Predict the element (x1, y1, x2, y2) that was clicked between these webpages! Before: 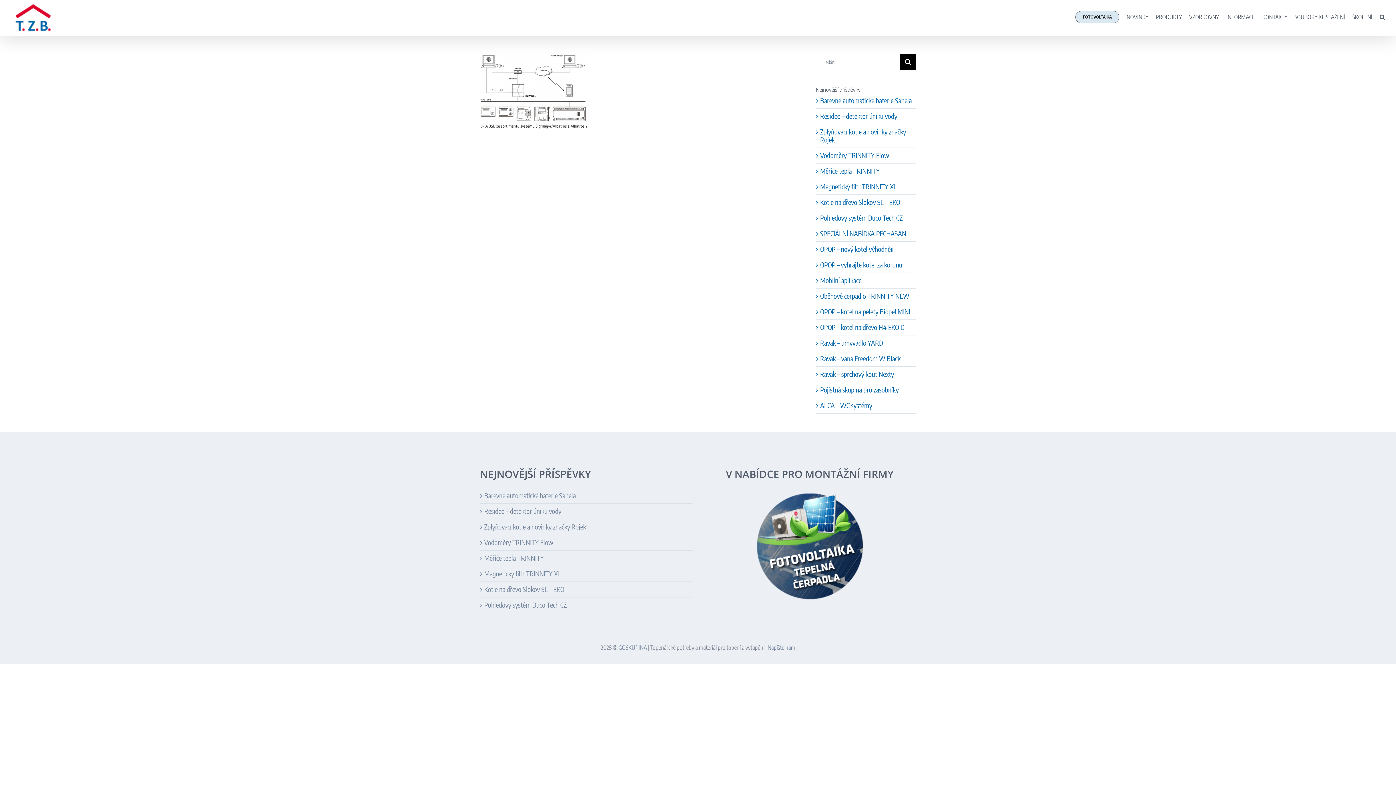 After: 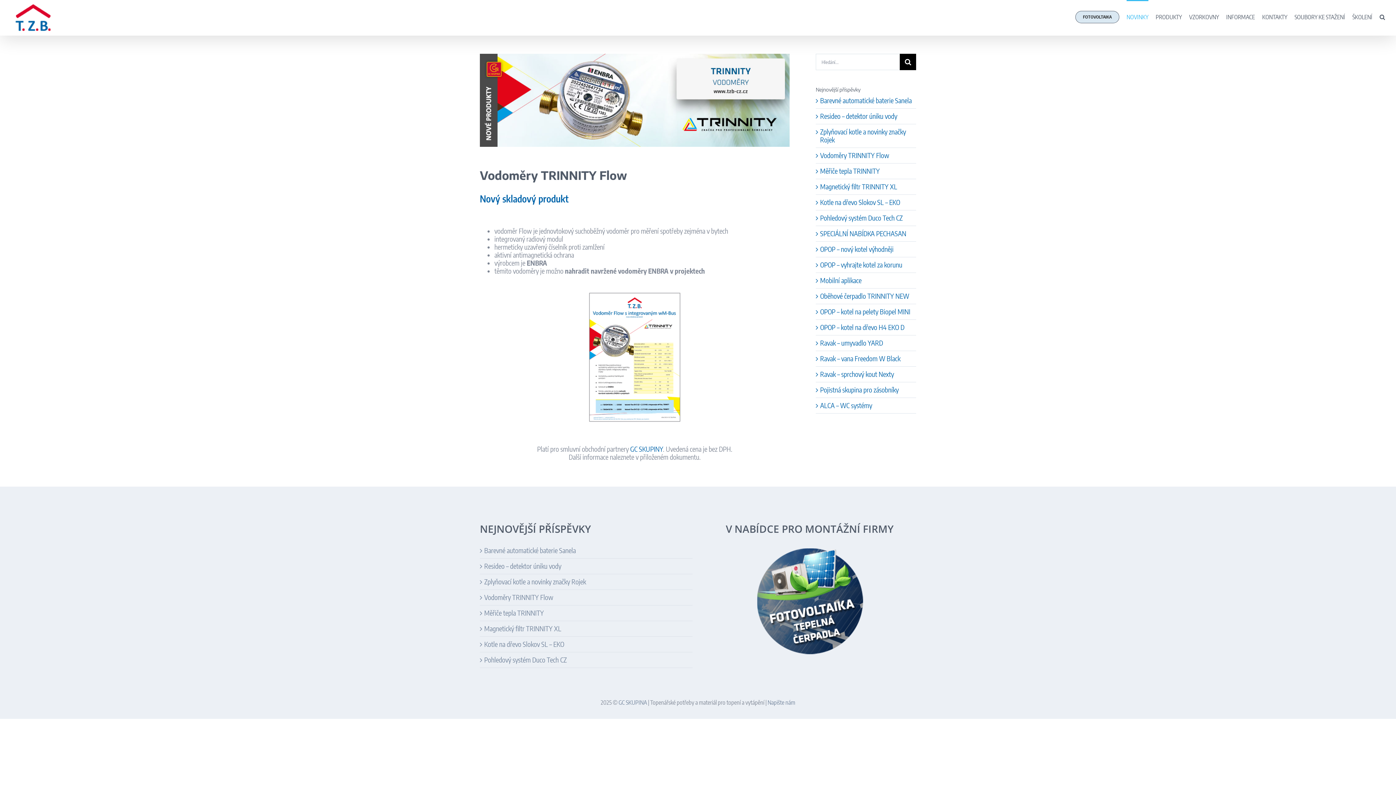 Action: label: Vodoměry TRINNITY Flow bbox: (484, 538, 689, 546)